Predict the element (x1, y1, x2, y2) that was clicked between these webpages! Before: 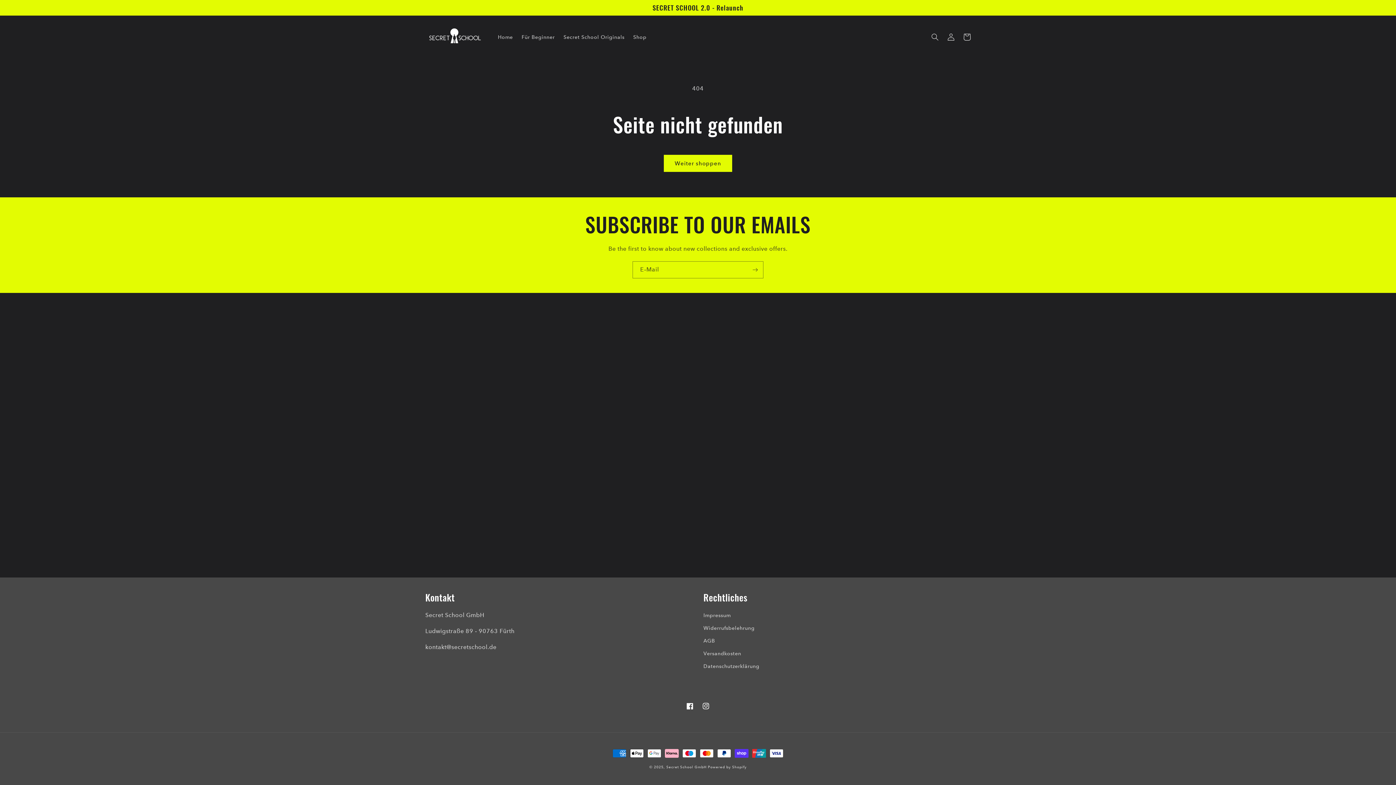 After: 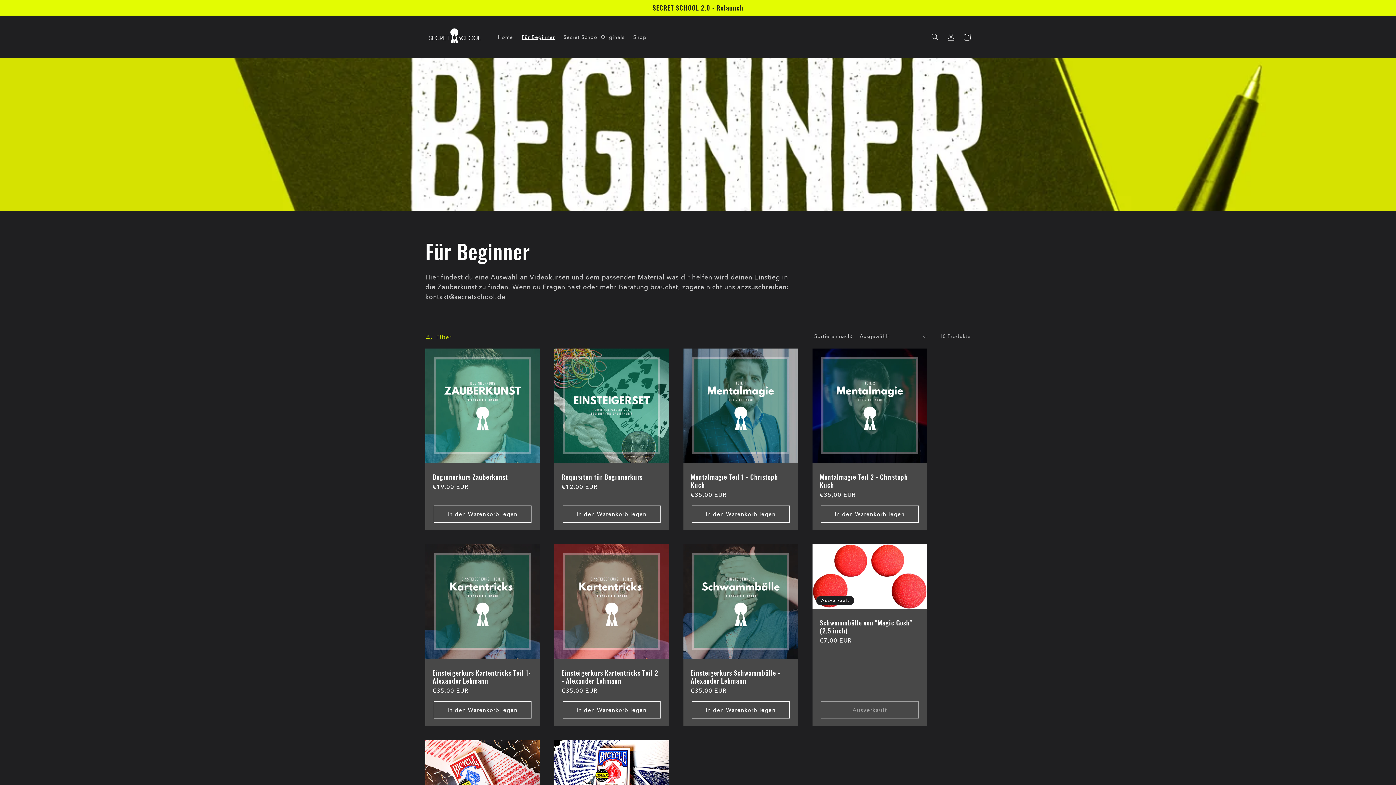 Action: bbox: (517, 29, 559, 44) label: Für Beginner